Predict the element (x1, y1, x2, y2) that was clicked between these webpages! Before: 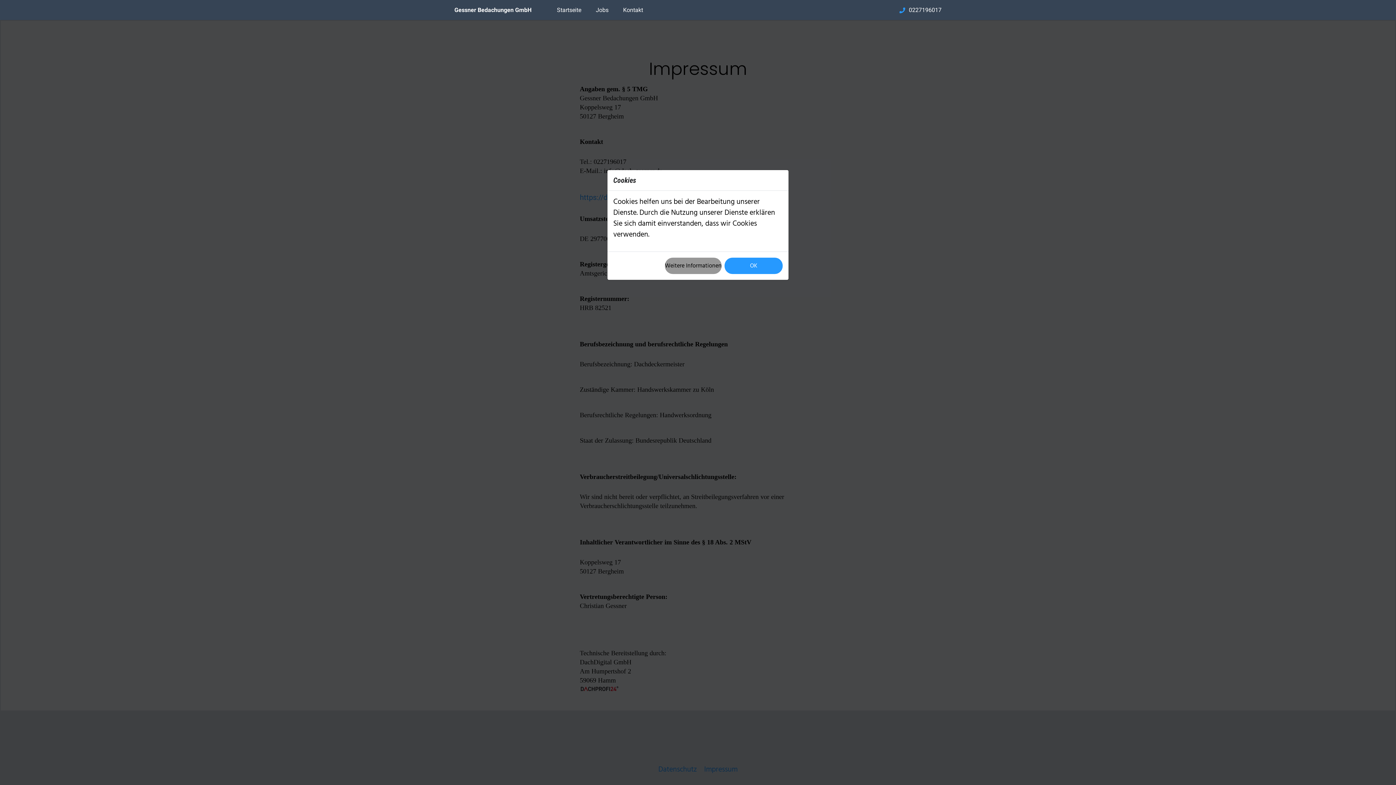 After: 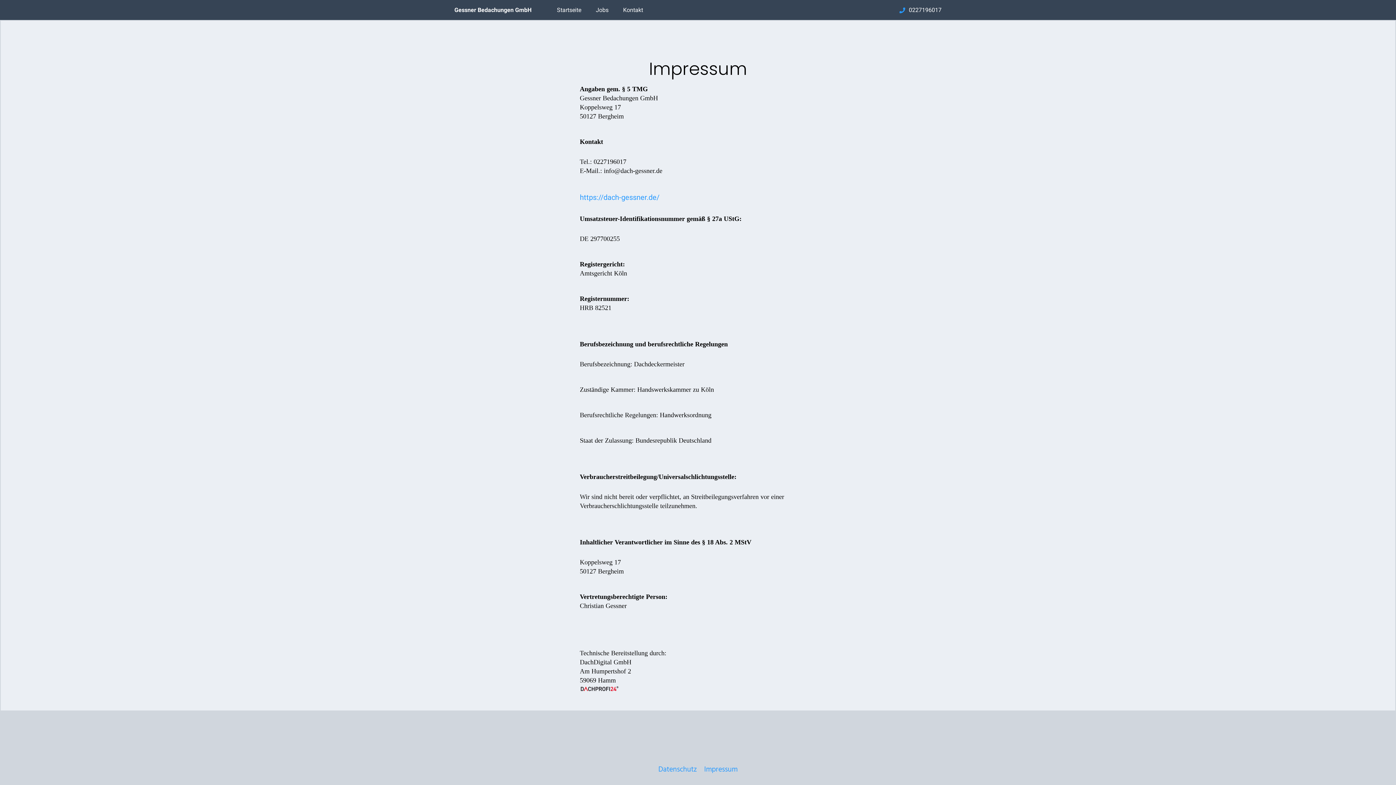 Action: bbox: (724, 257, 782, 274) label: OK